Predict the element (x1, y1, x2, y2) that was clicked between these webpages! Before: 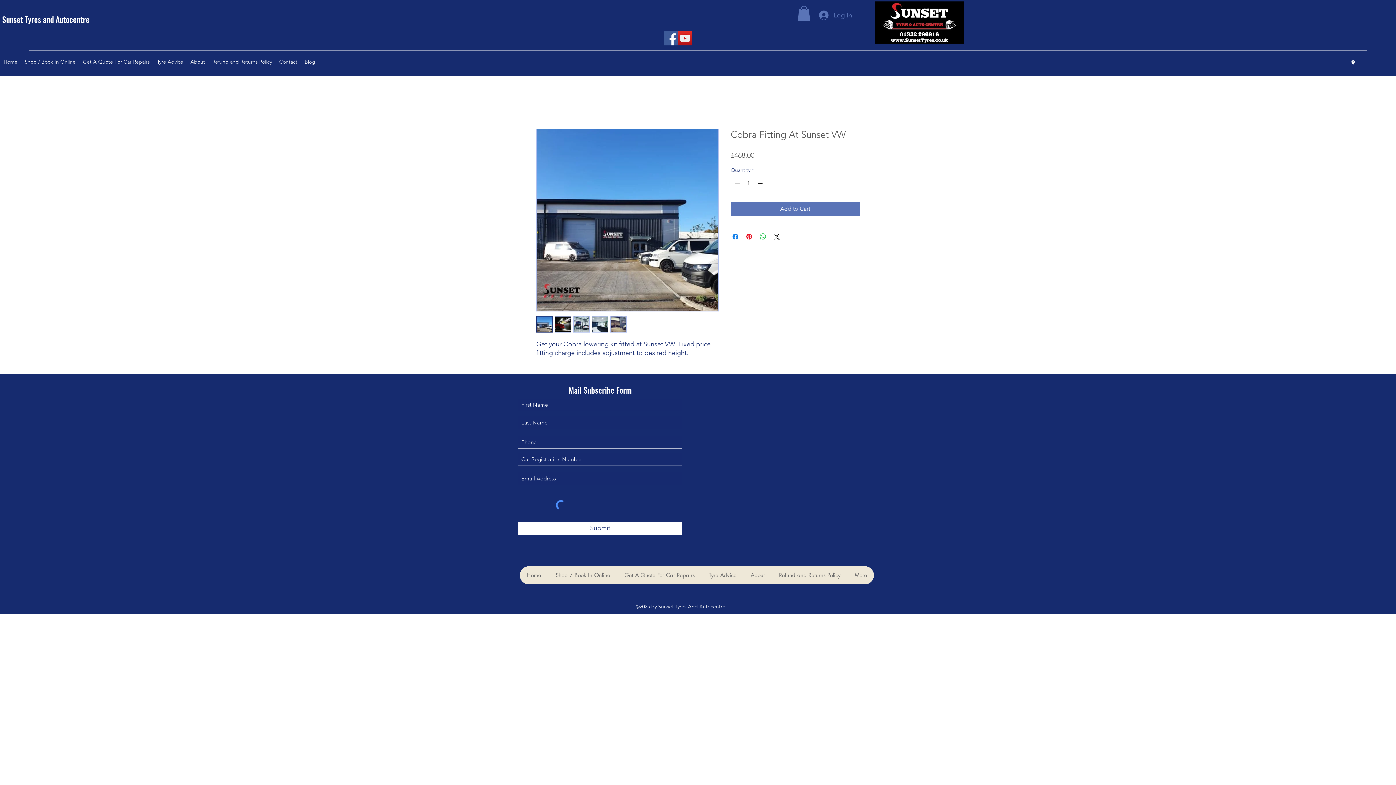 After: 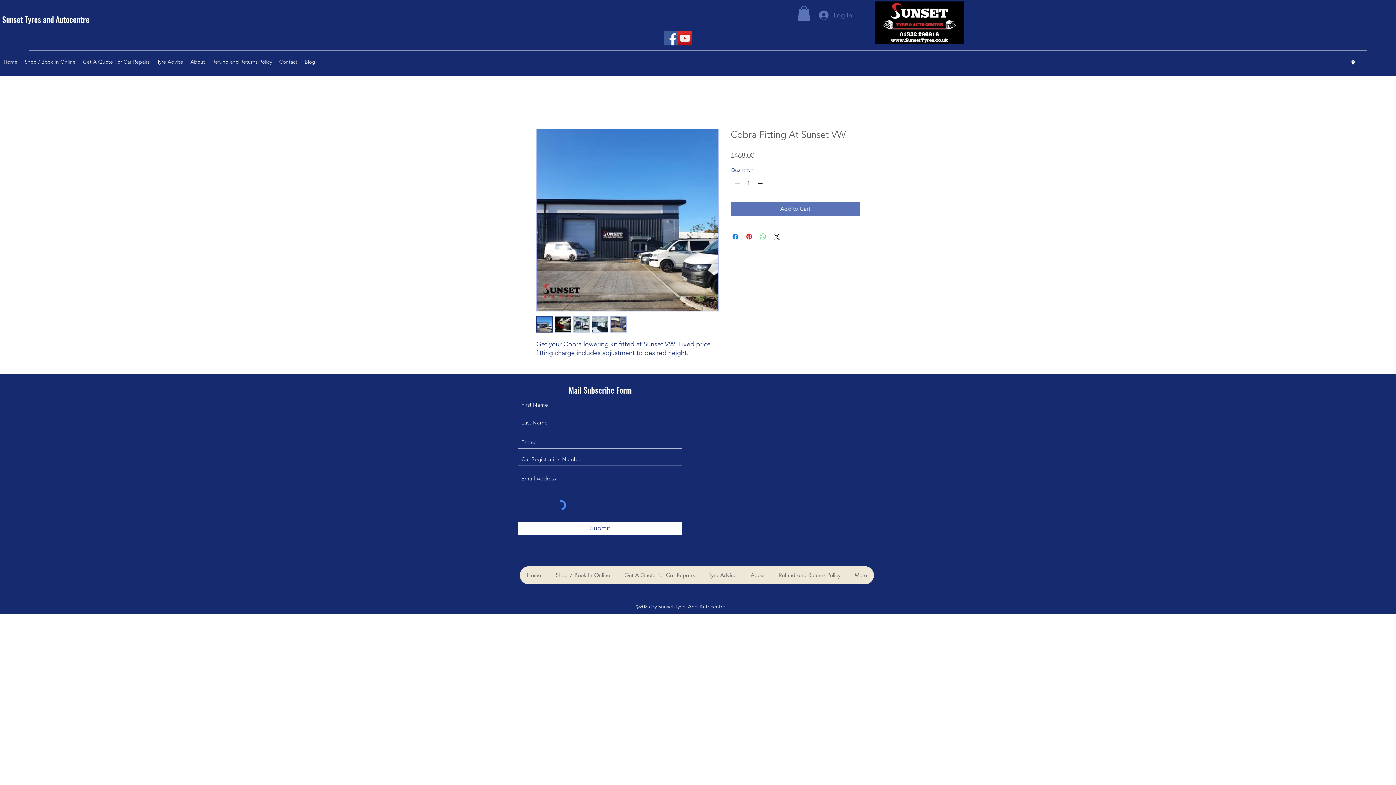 Action: bbox: (758, 232, 767, 241) label: Share on WhatsApp